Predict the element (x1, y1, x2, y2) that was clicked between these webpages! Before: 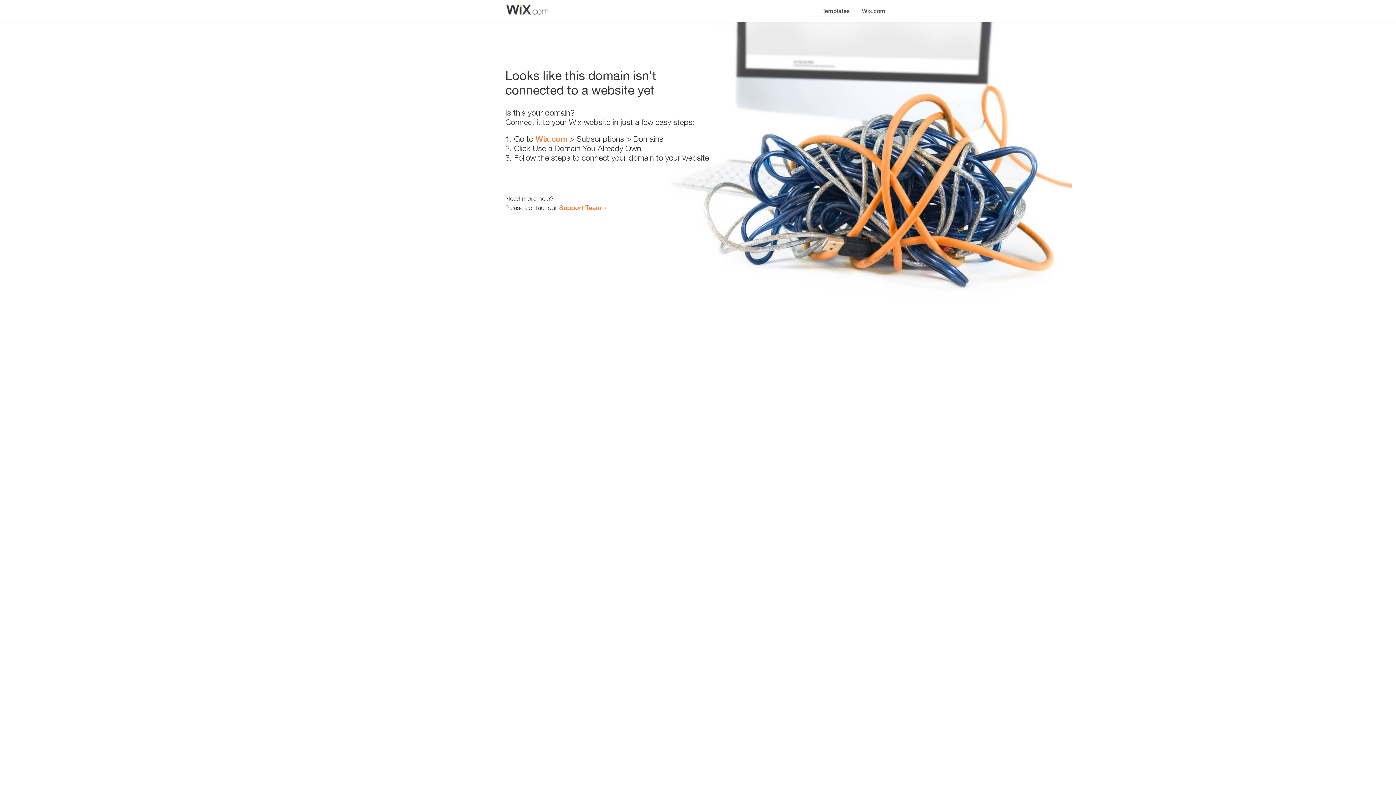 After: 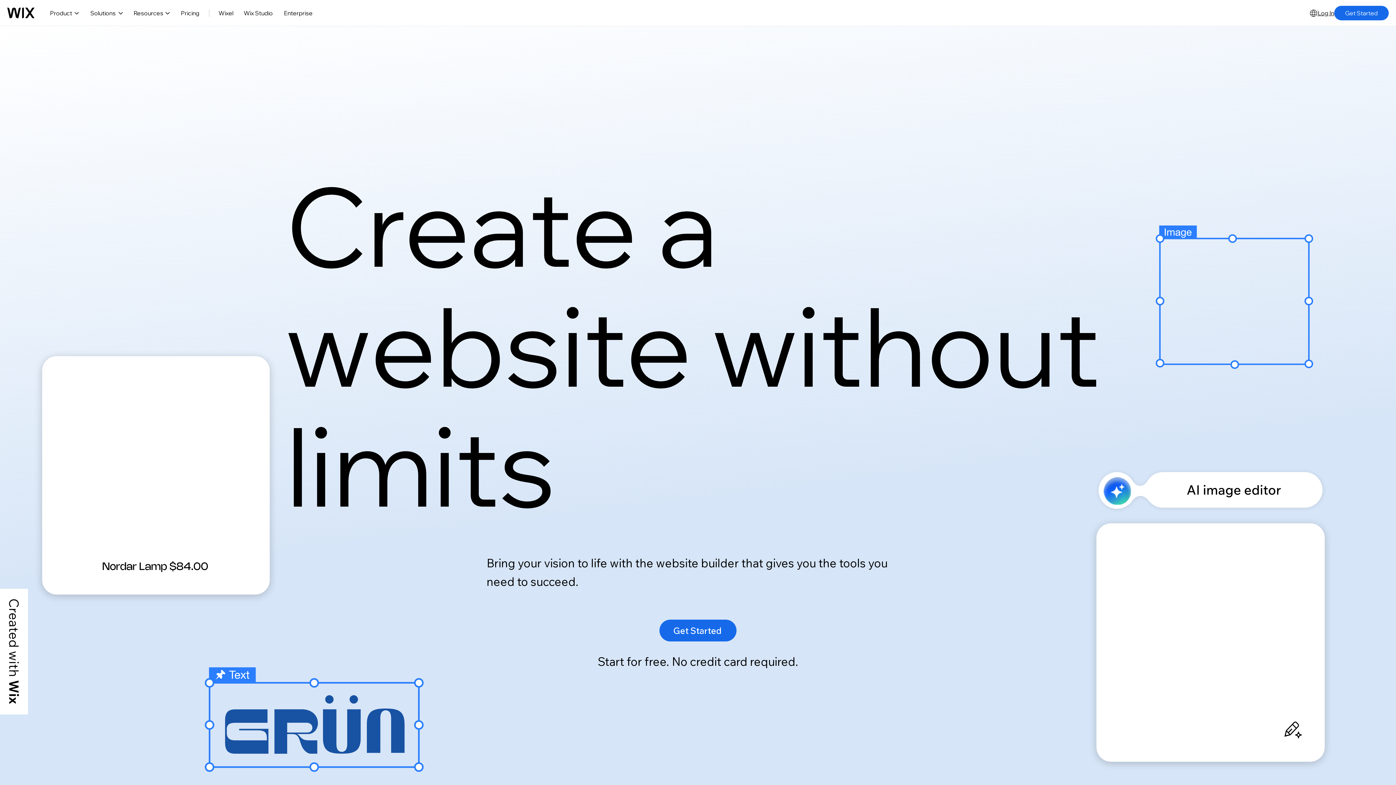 Action: bbox: (535, 134, 567, 143) label: Wix.com